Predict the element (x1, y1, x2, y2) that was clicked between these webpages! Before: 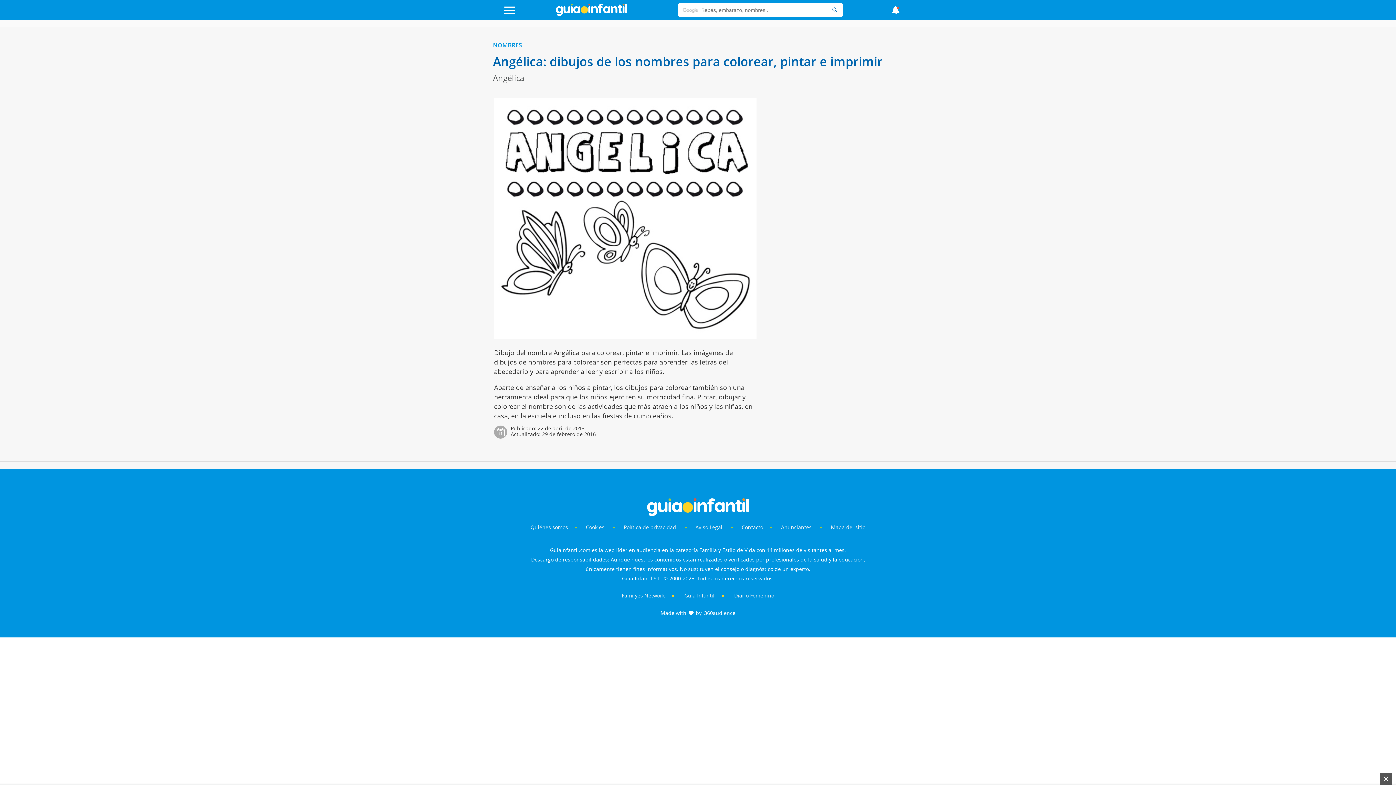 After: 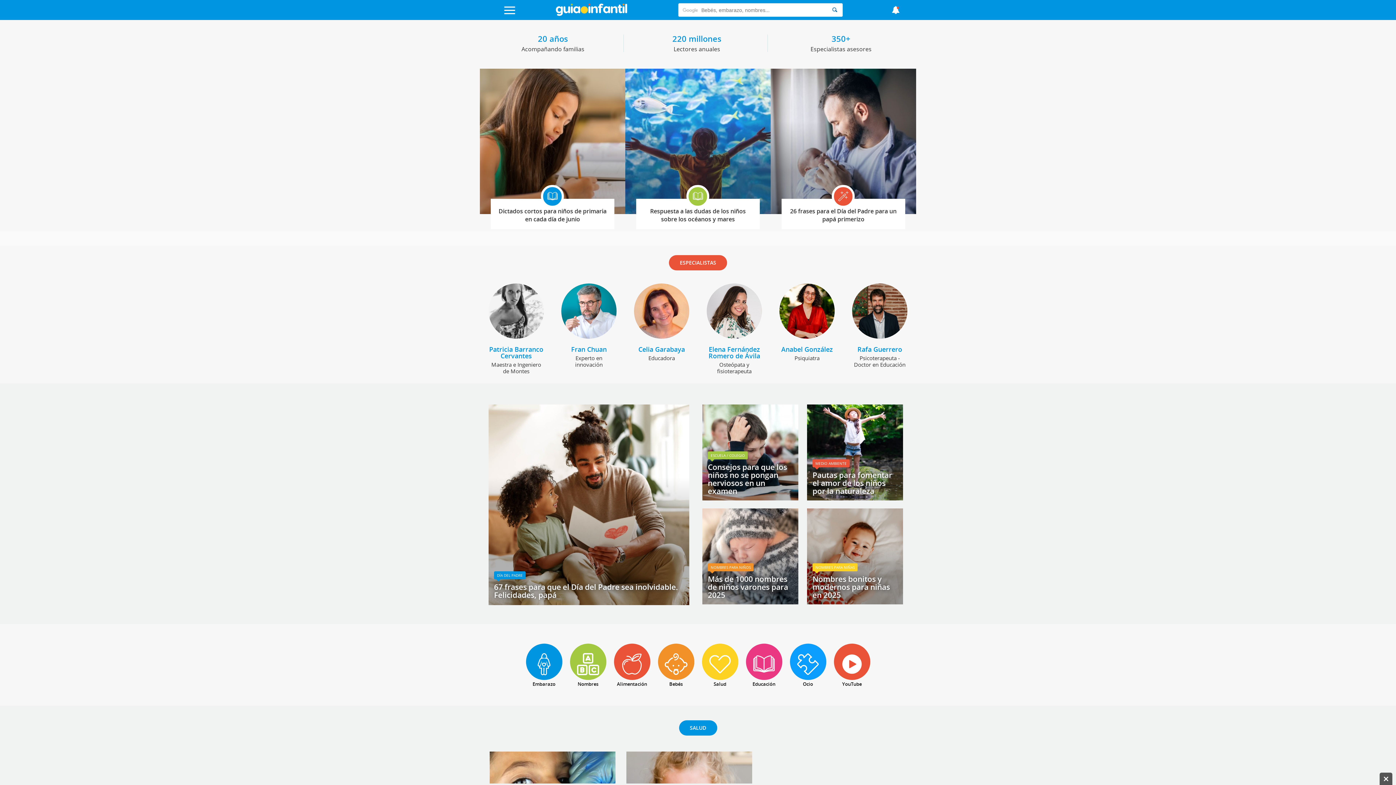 Action: bbox: (643, 510, 752, 519)